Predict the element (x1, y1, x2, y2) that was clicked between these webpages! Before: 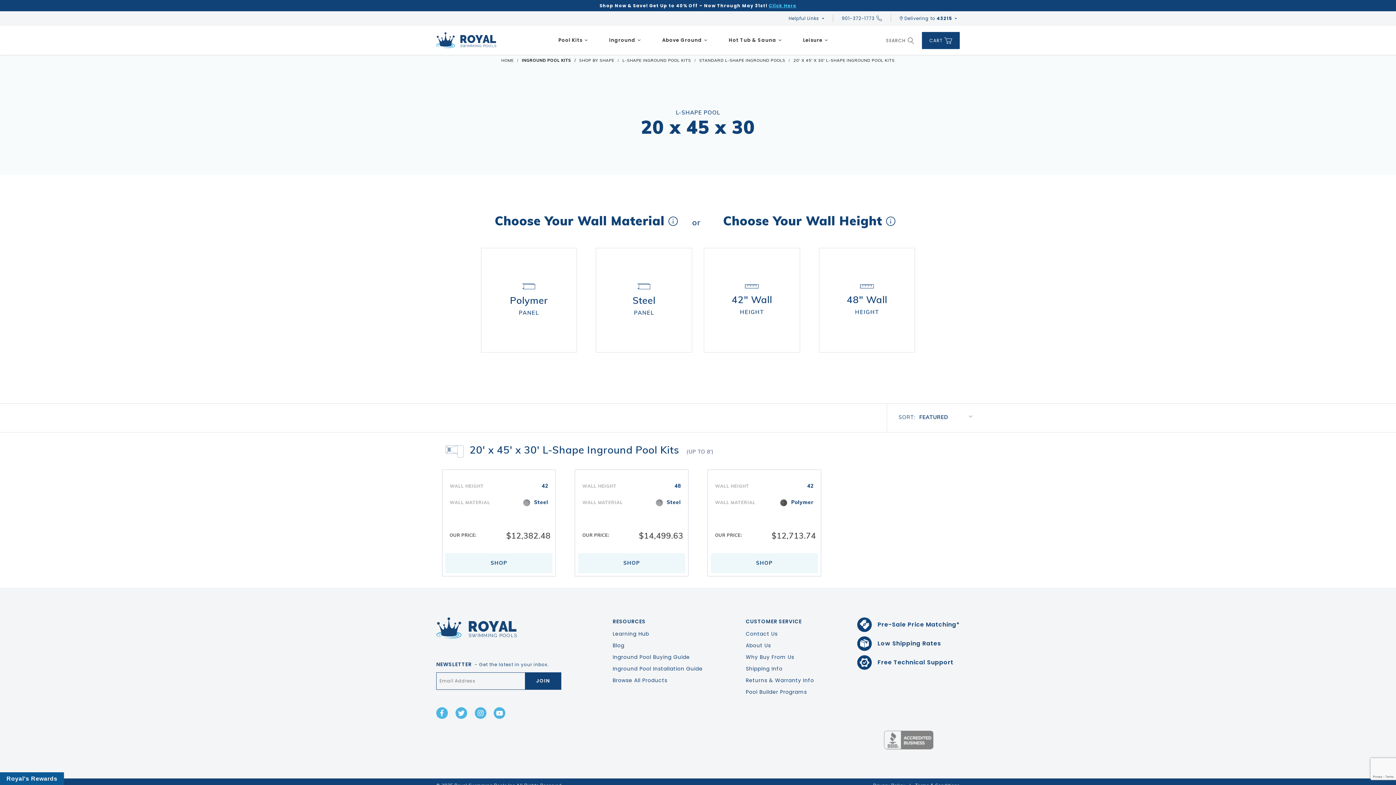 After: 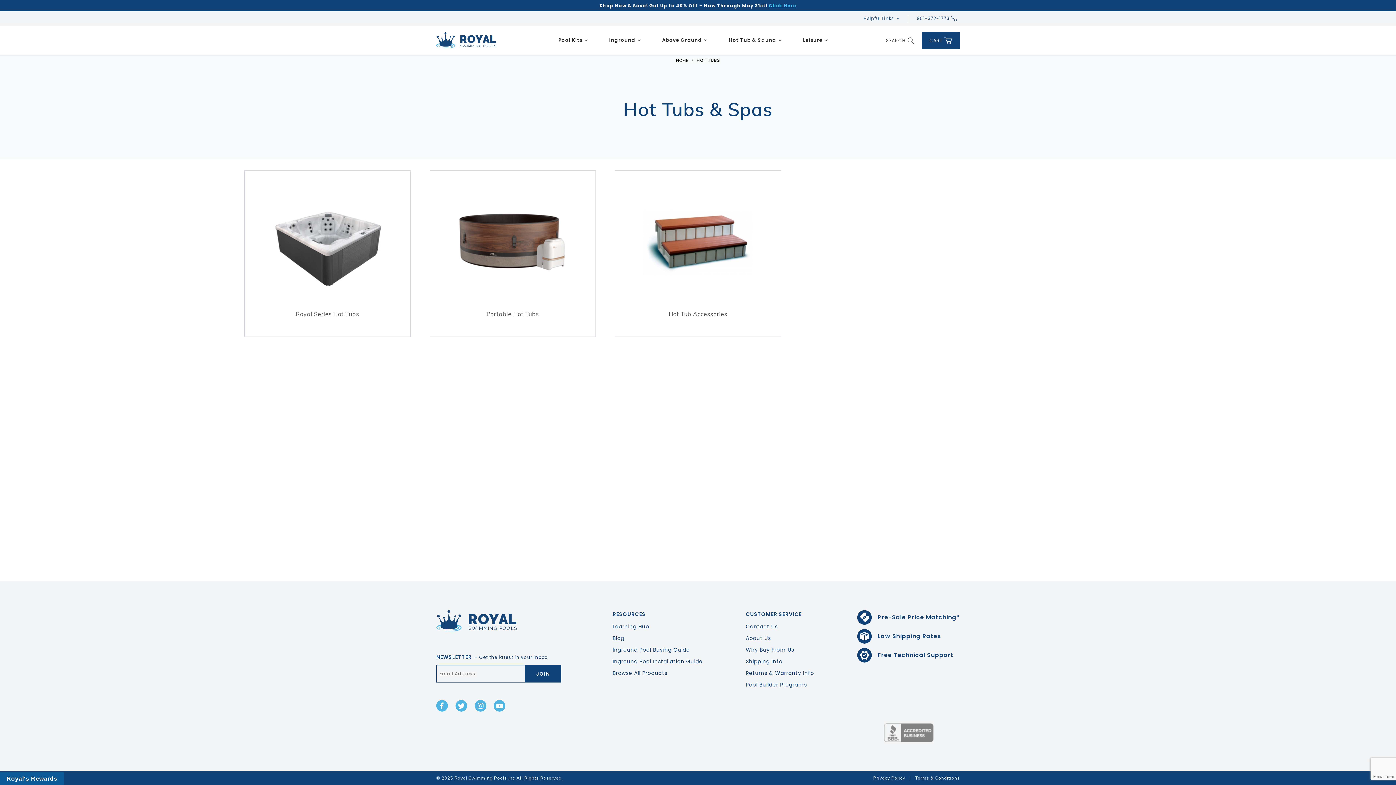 Action: bbox: (718, 34, 792, 46) label: main-menu, Hot Tub & Sauna